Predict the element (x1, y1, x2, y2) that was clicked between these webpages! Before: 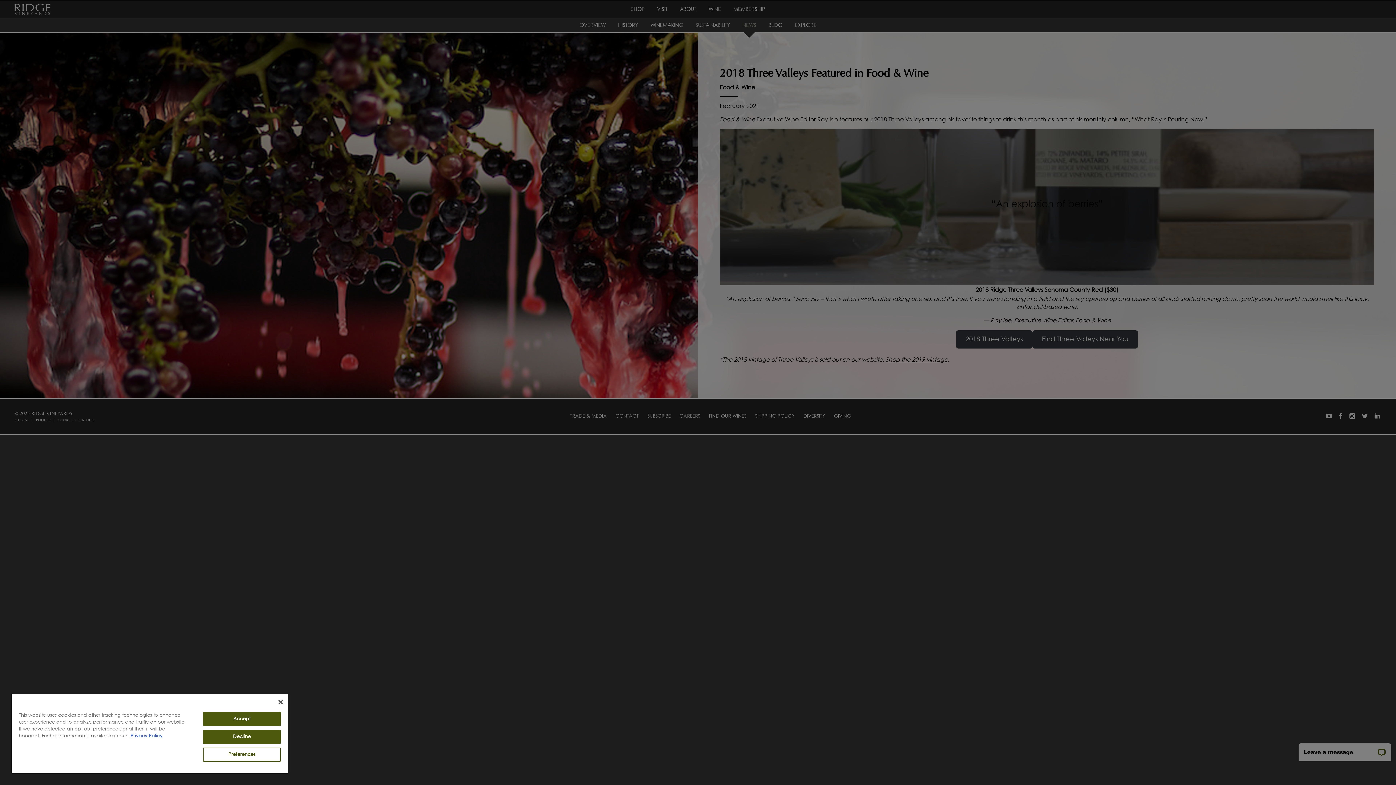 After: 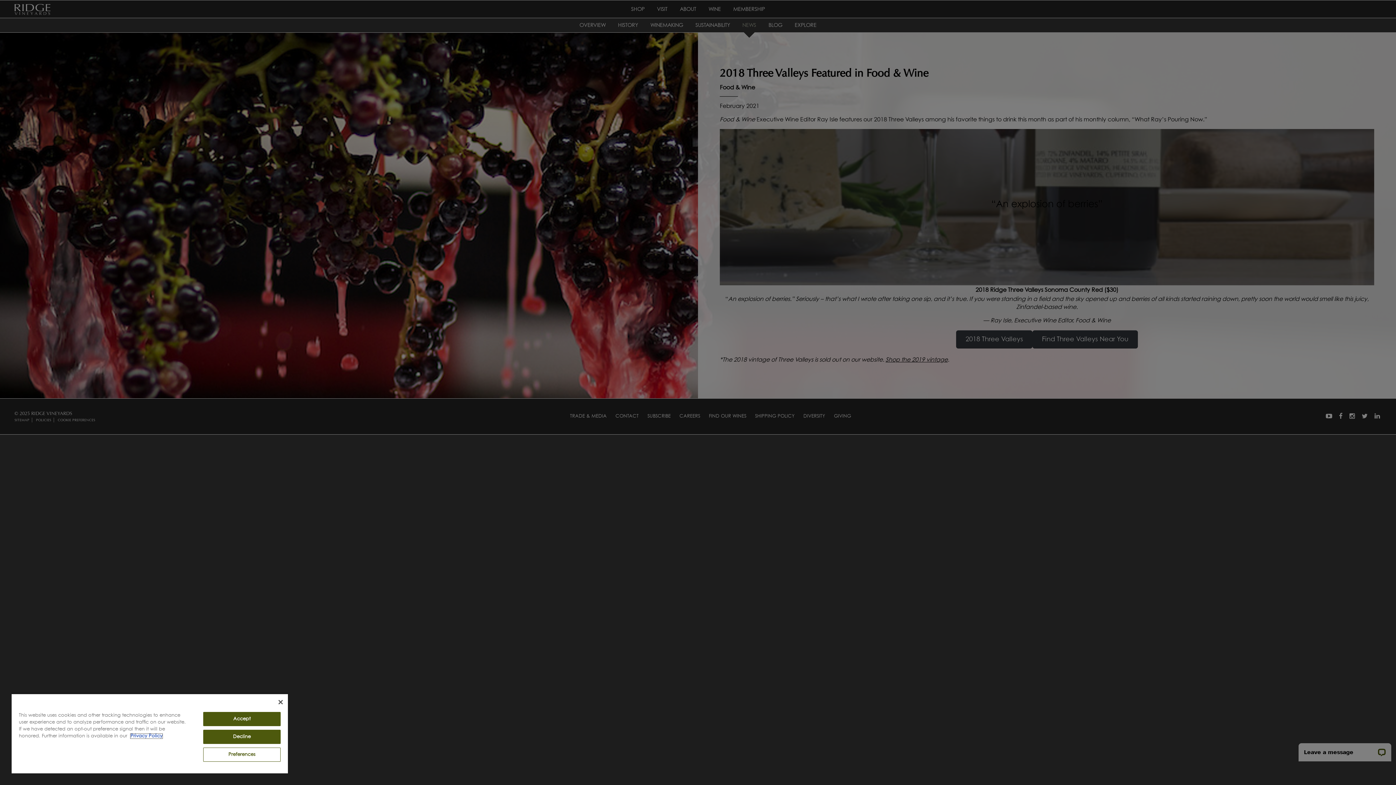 Action: label: More information about your privacy, opens in a new tab bbox: (130, 734, 162, 738)